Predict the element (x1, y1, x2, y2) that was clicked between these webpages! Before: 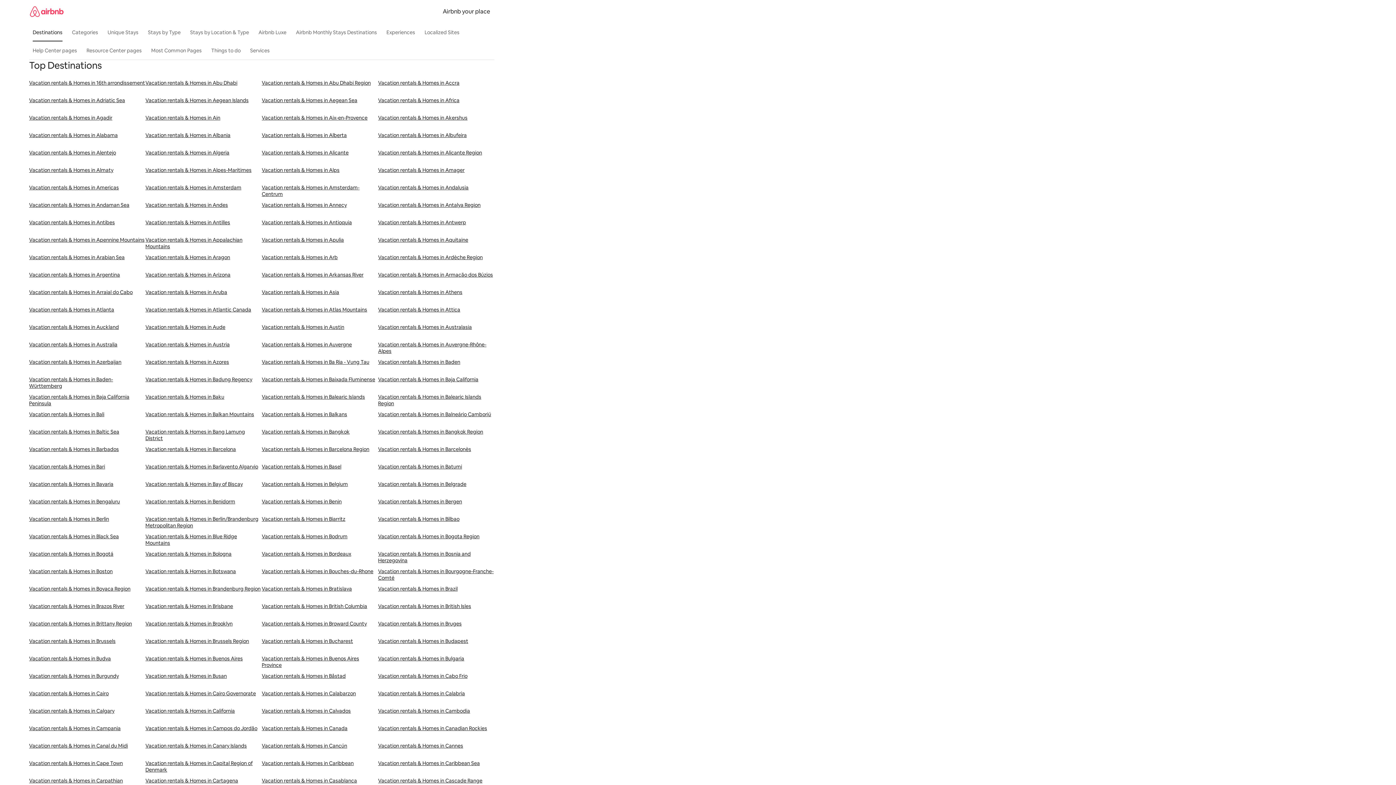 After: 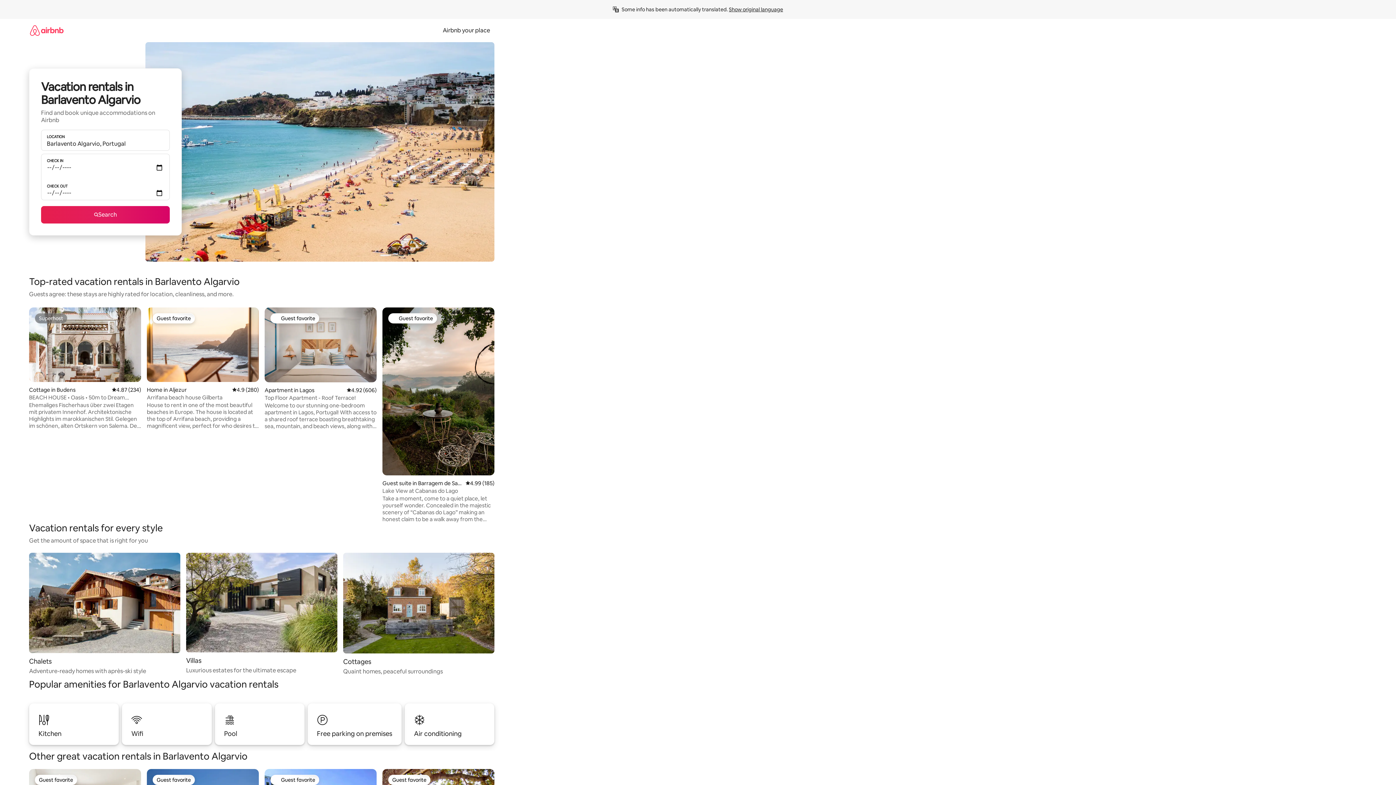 Action: label: Vacation rentals & Homes in Barlavento Algarvio bbox: (145, 463, 261, 481)